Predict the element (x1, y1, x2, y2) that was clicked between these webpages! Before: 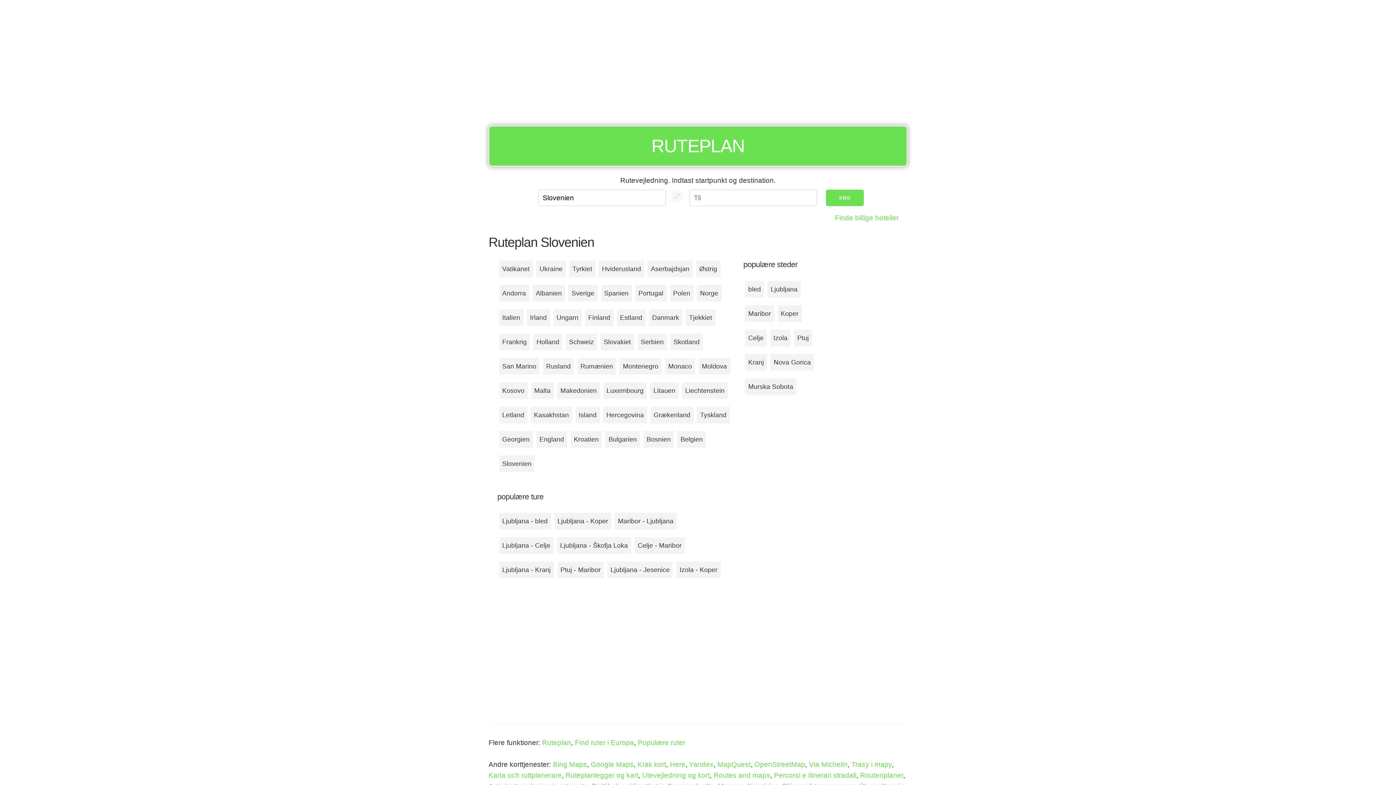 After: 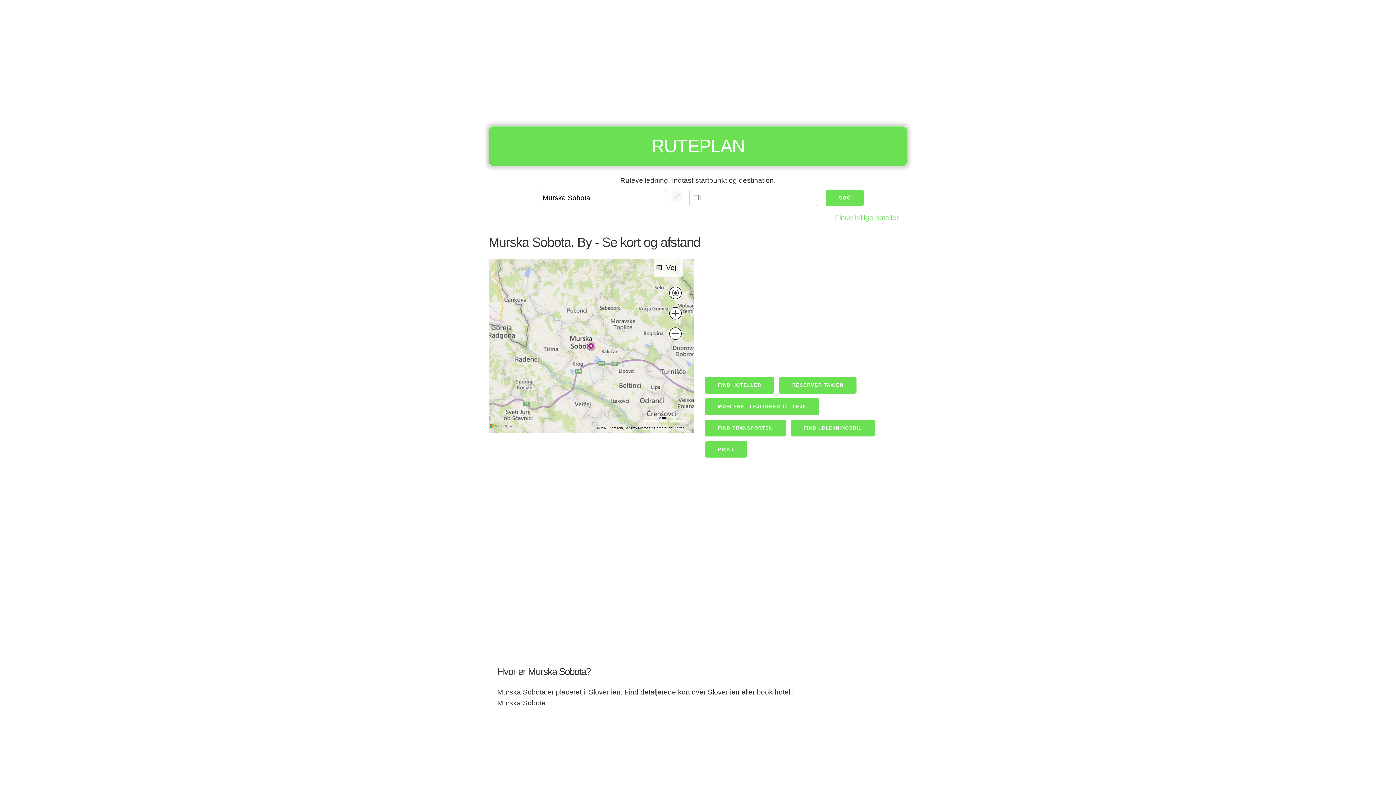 Action: label: Murska Sobota bbox: (745, 378, 796, 395)